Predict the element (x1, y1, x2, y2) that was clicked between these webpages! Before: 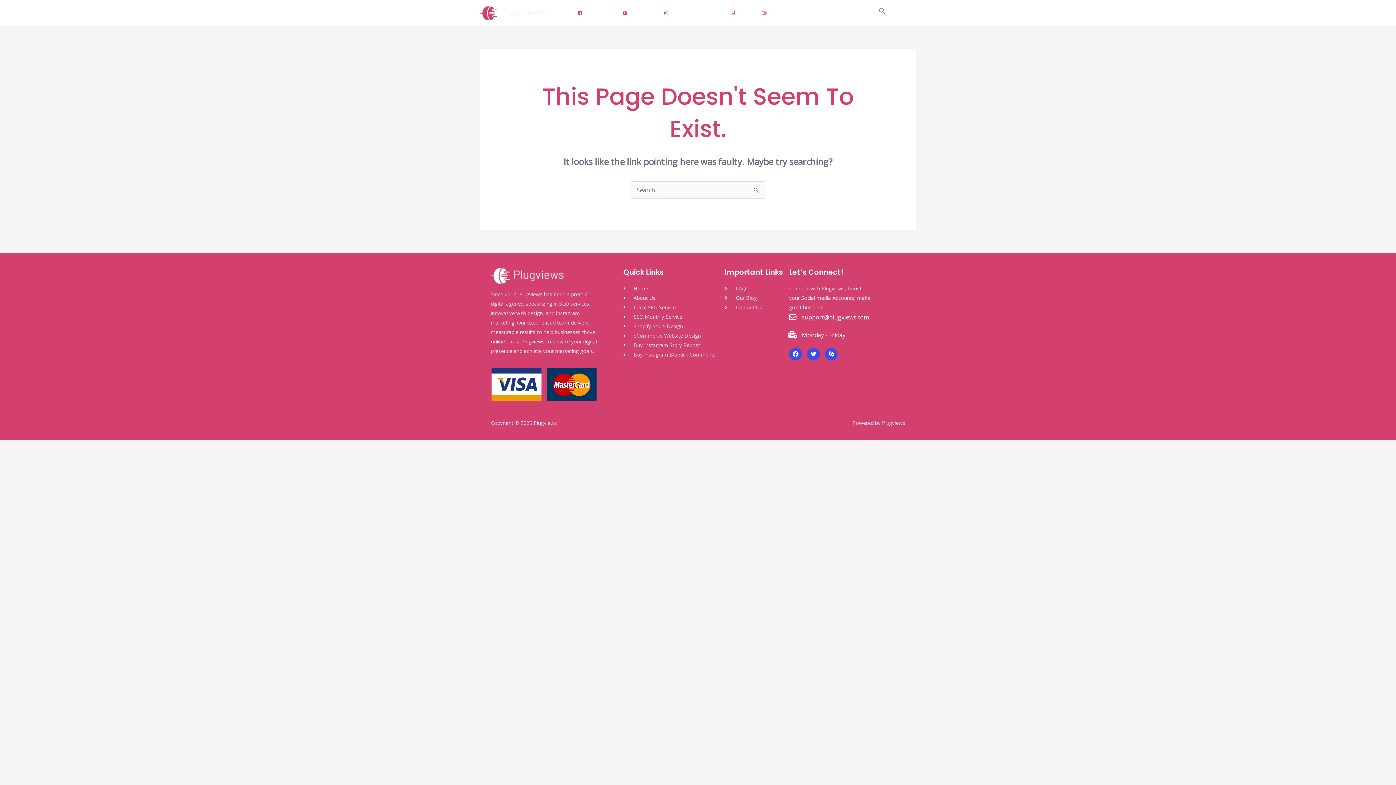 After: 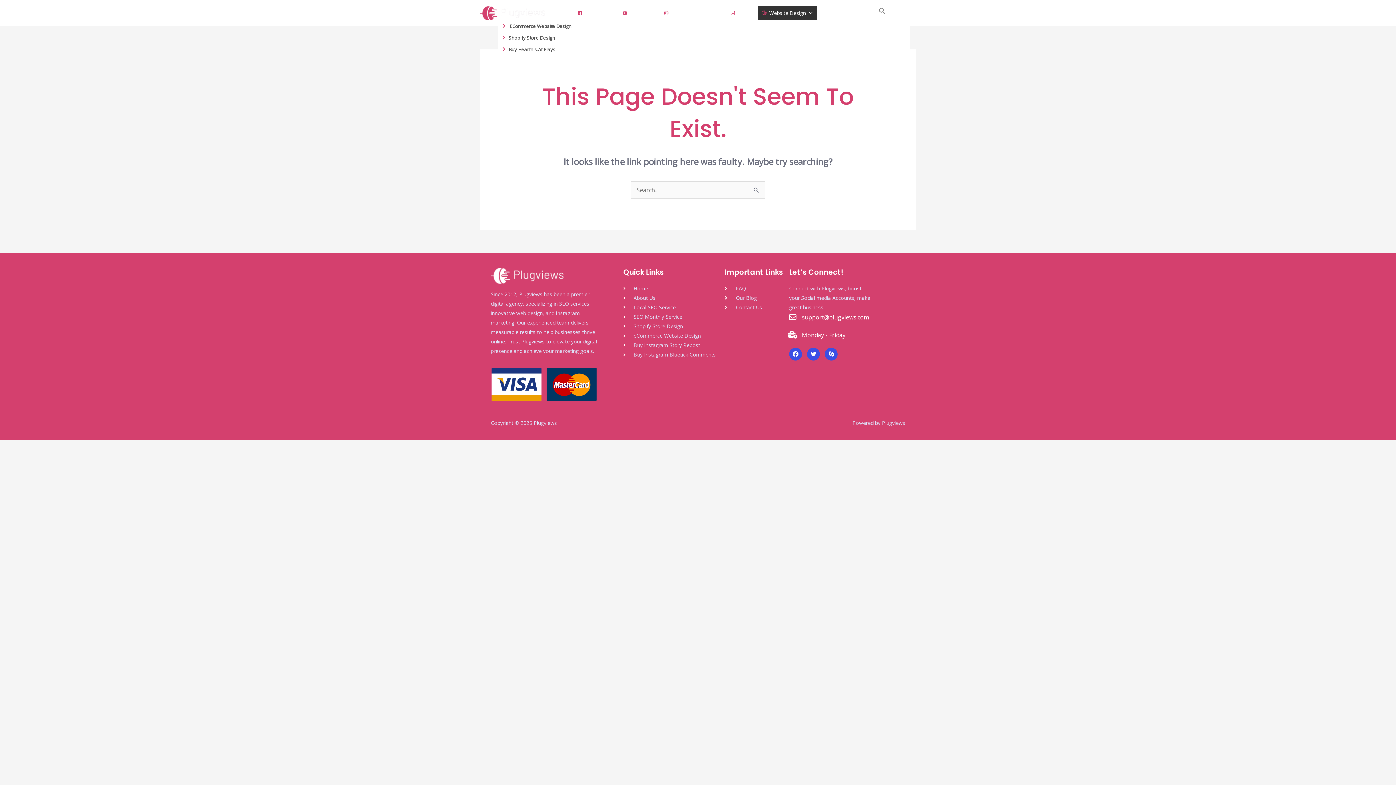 Action: label: Website Design bbox: (758, 5, 817, 20)